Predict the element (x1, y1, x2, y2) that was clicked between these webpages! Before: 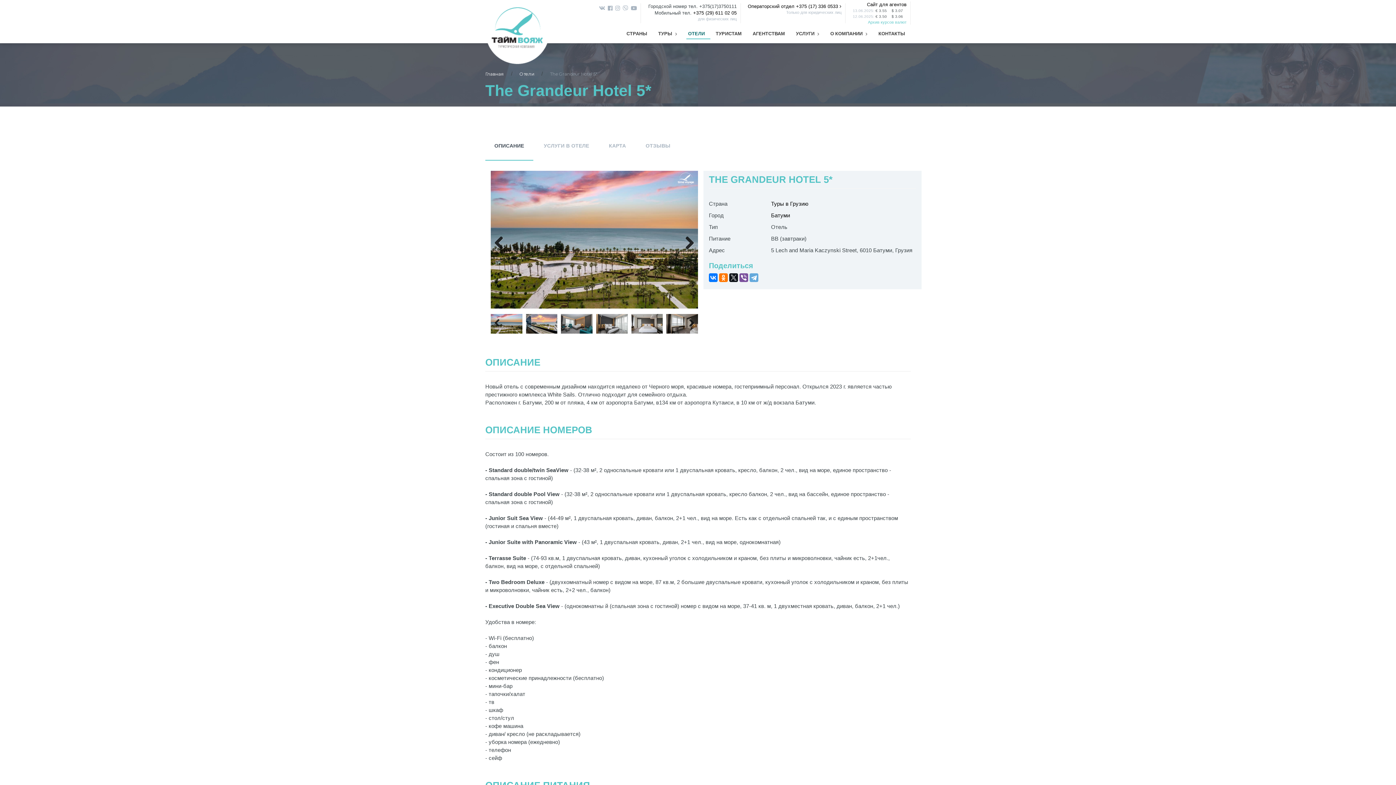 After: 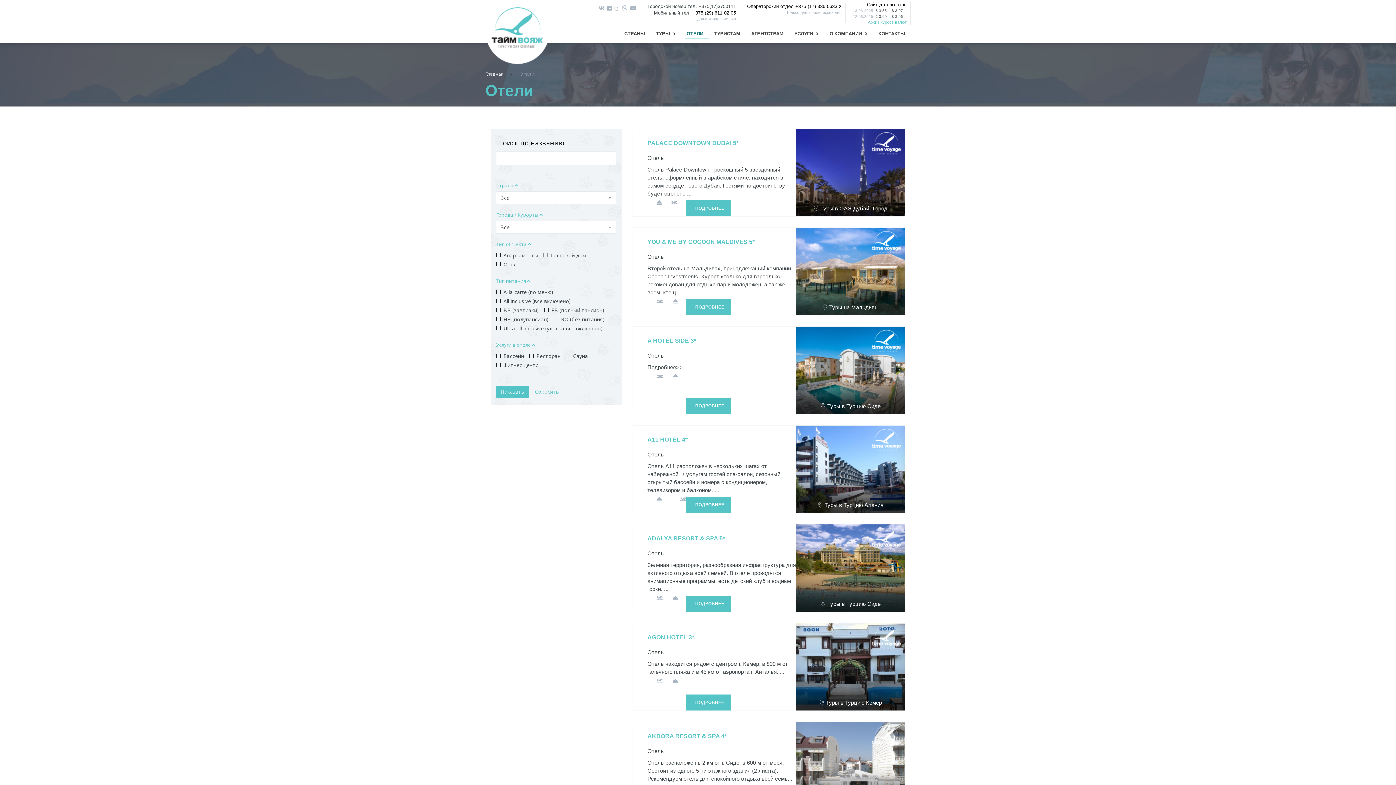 Action: bbox: (519, 71, 534, 76) label: Отели